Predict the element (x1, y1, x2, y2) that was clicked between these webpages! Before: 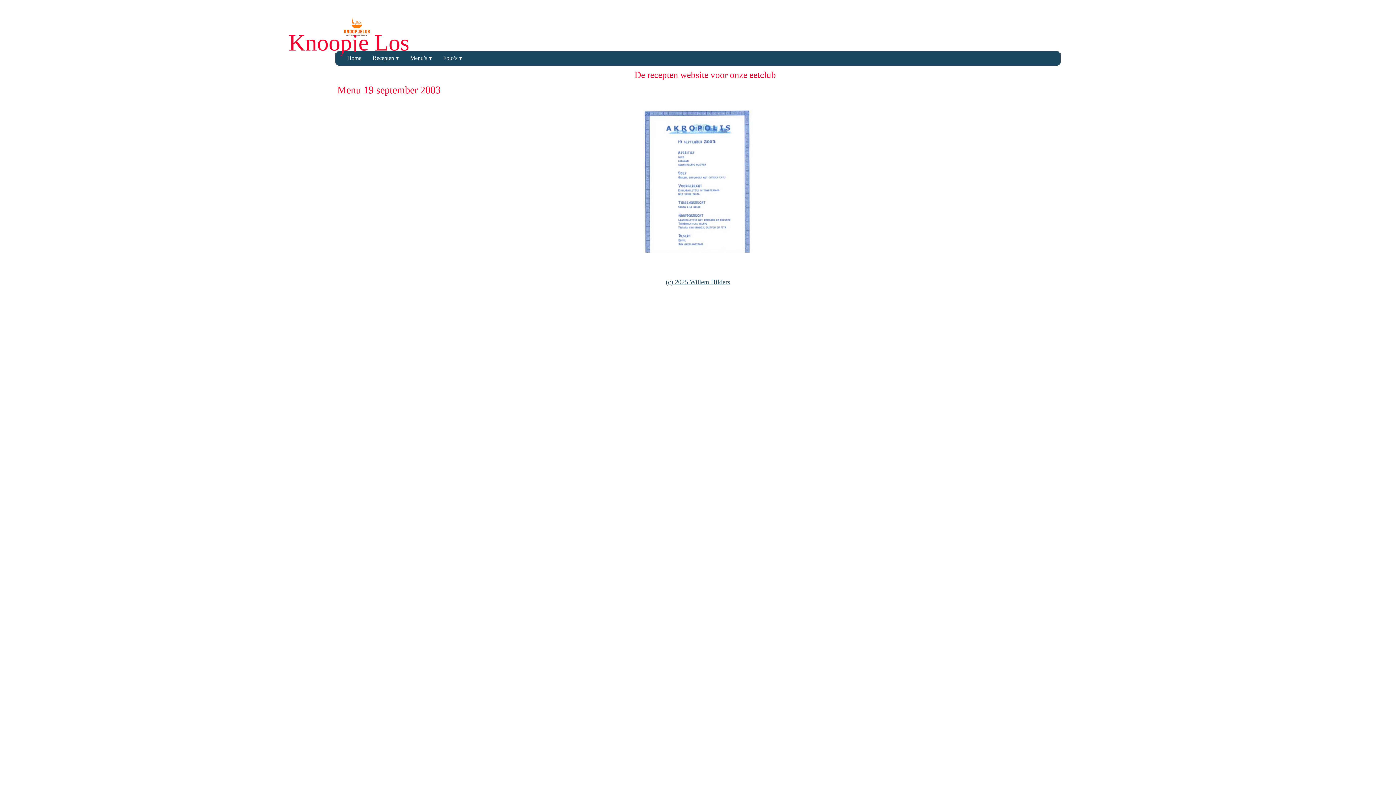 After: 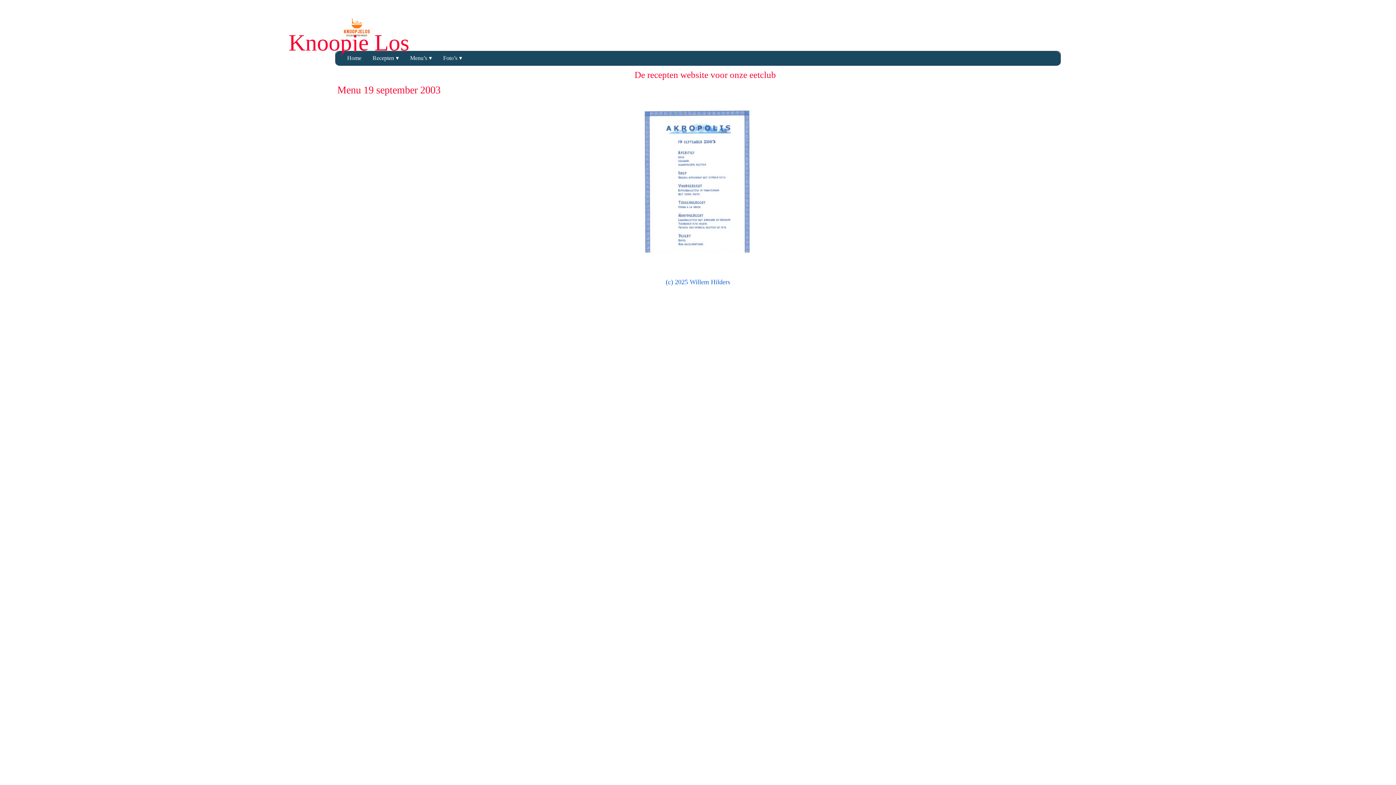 Action: bbox: (666, 278, 730, 285) label: (c) 2025 Willem Hilders